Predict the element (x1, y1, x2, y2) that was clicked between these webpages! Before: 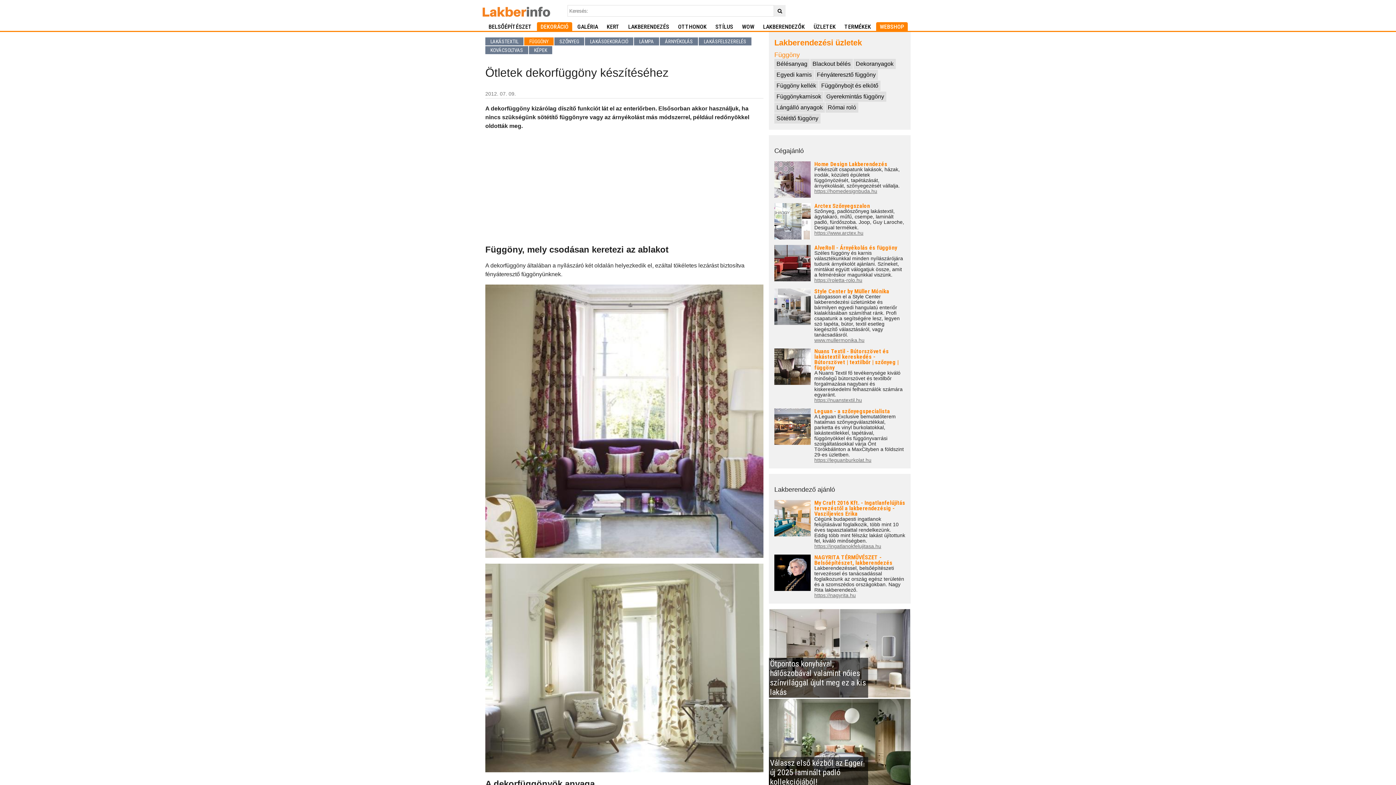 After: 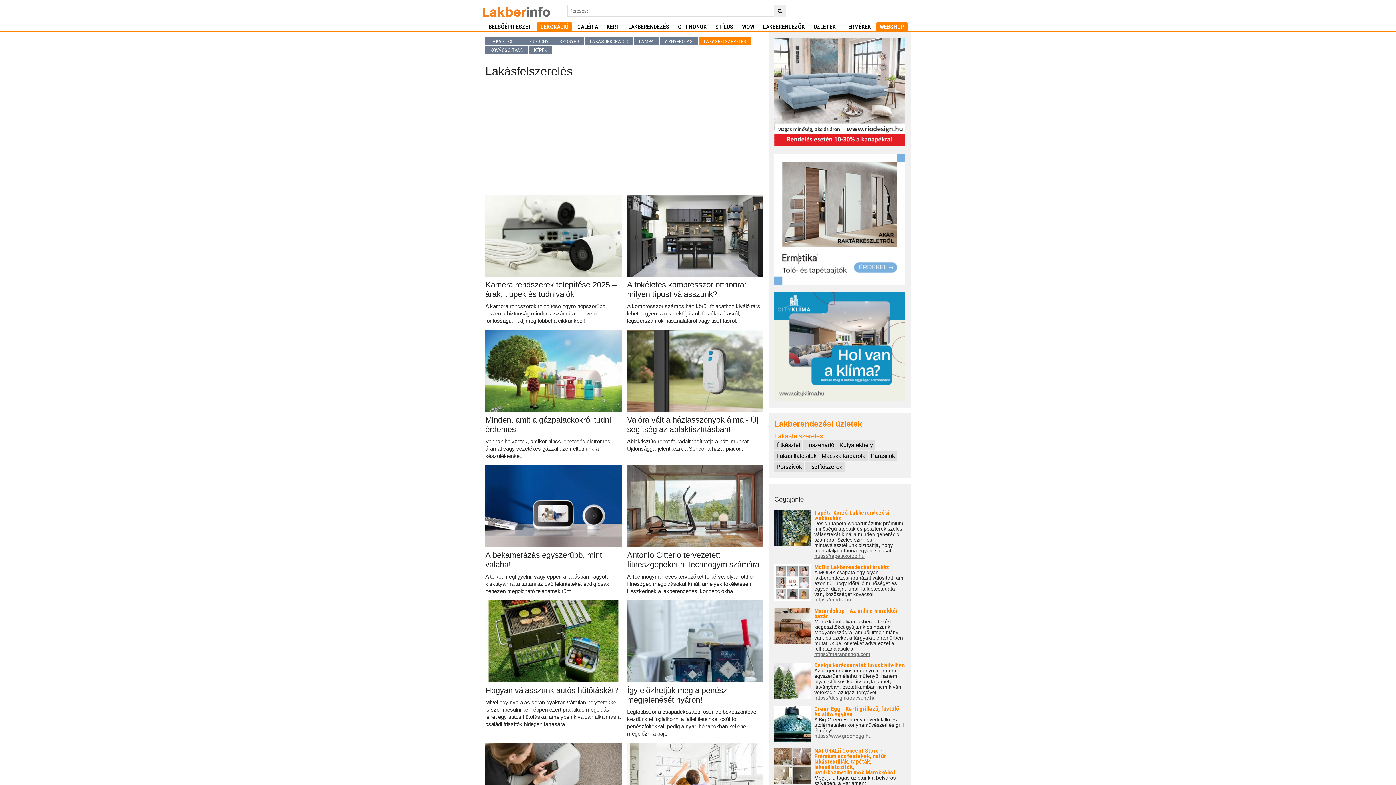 Action: bbox: (698, 37, 751, 45) label: LAKÁSFELSZERELÉS